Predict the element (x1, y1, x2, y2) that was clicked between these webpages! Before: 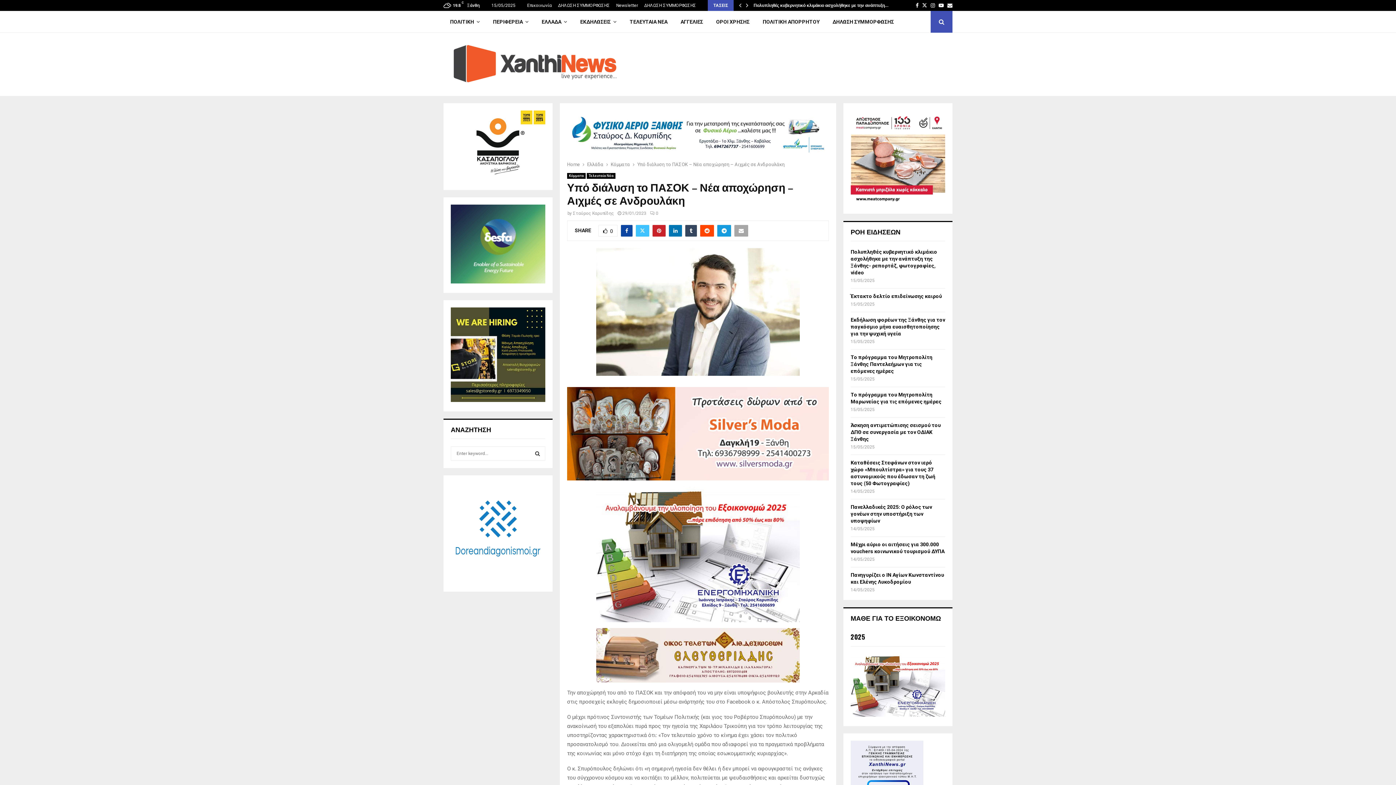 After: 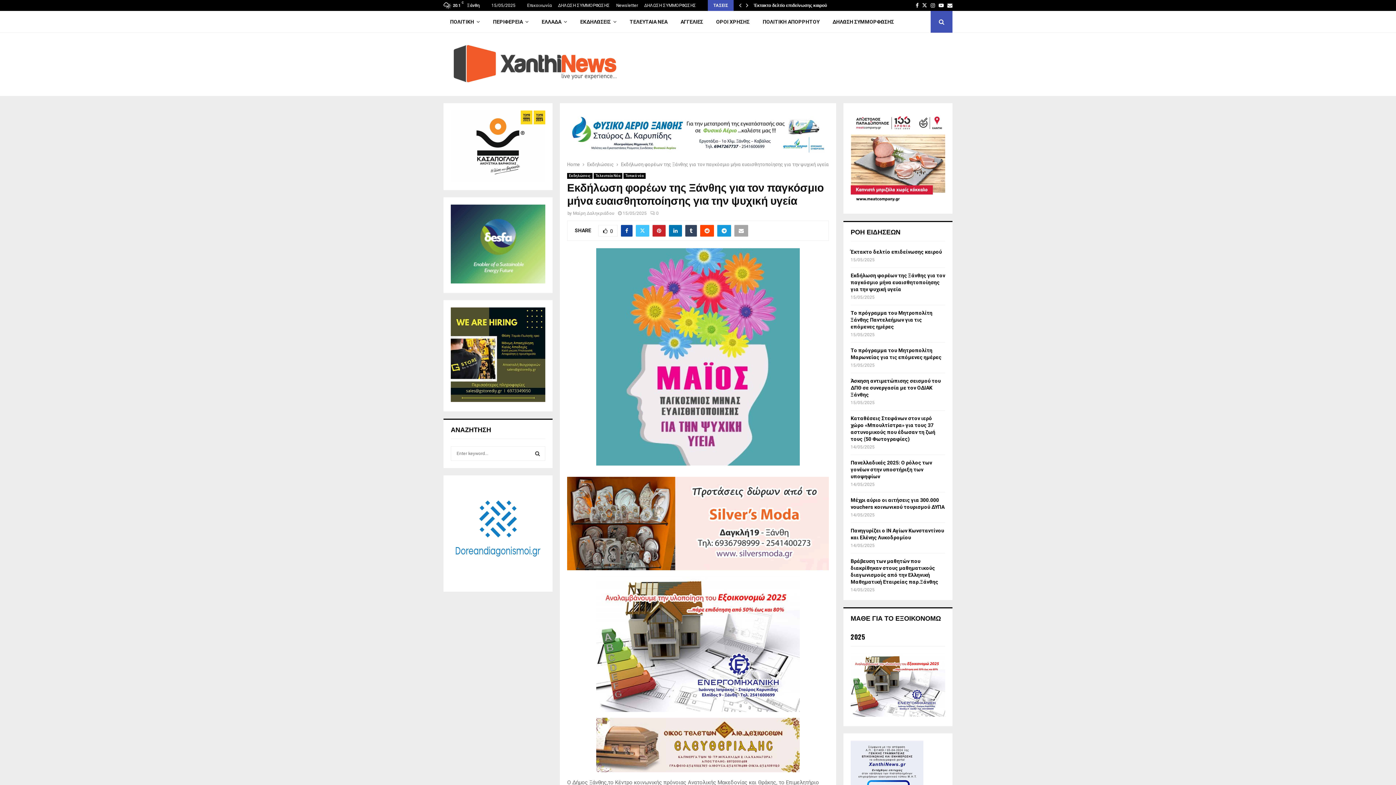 Action: bbox: (850, 316, 945, 336) label: Εκδήλωση φορέων της Ξάνθης για τον παγκόσμιο μήνα ευαισθητοποίησης για την ψυχική υγεία